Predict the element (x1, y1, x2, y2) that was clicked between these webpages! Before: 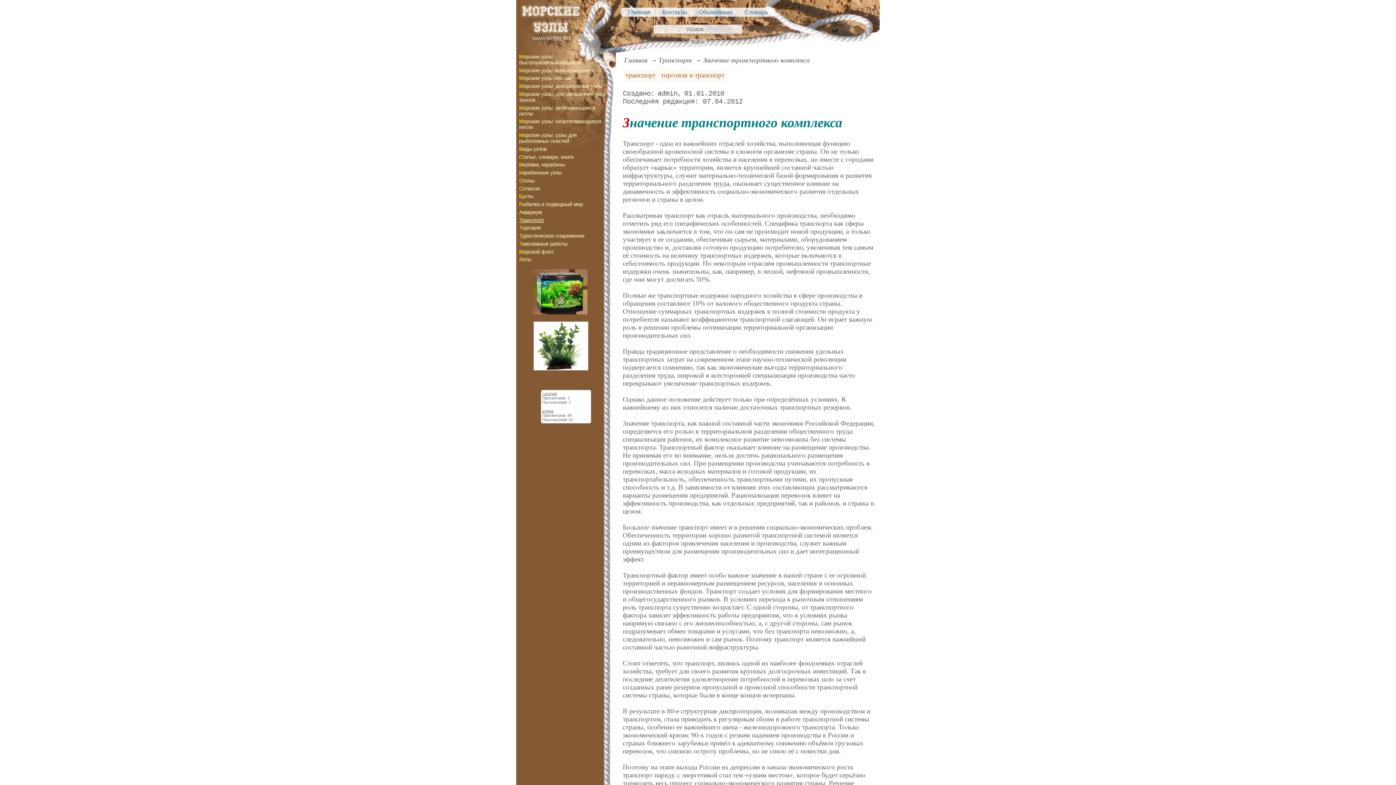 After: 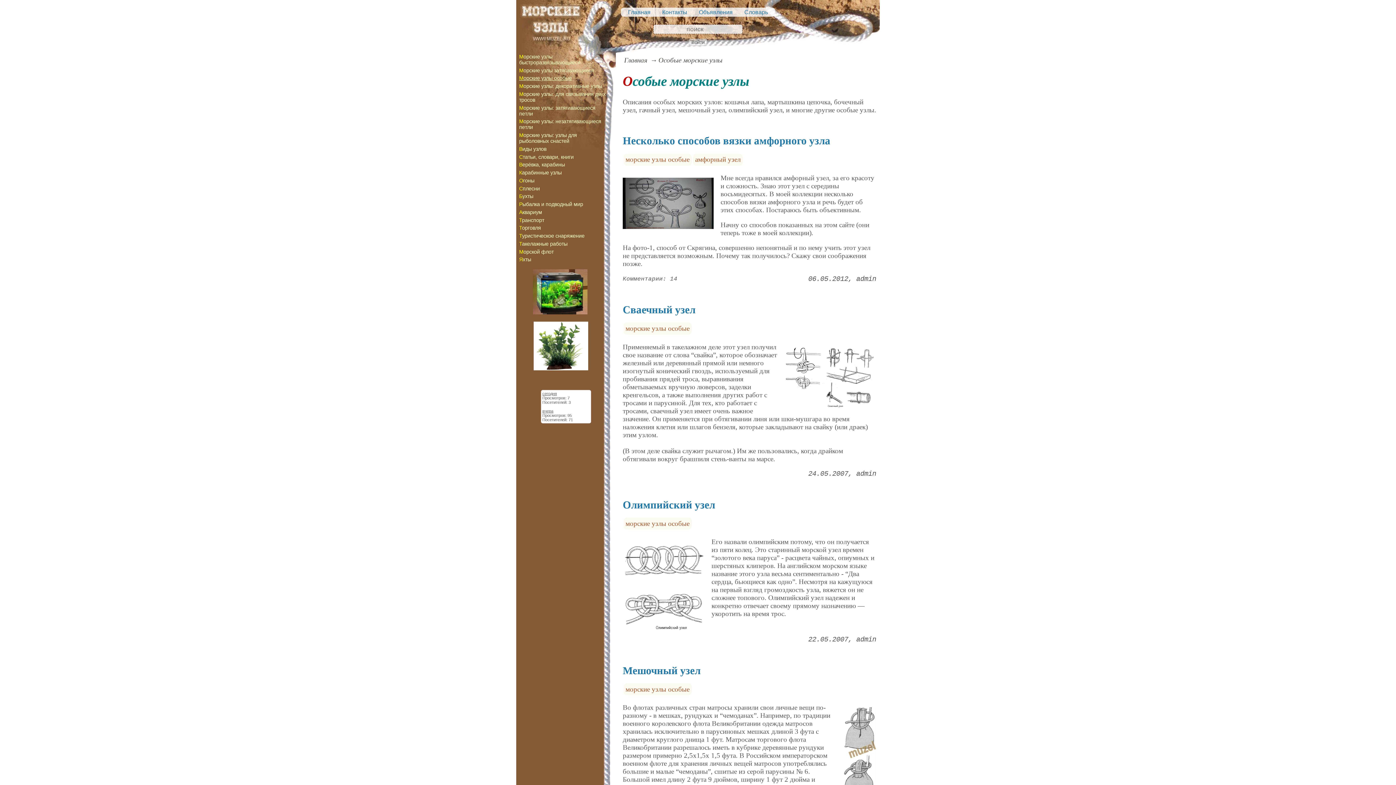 Action: bbox: (519, 75, 572, 81) label: Морские узлы особые